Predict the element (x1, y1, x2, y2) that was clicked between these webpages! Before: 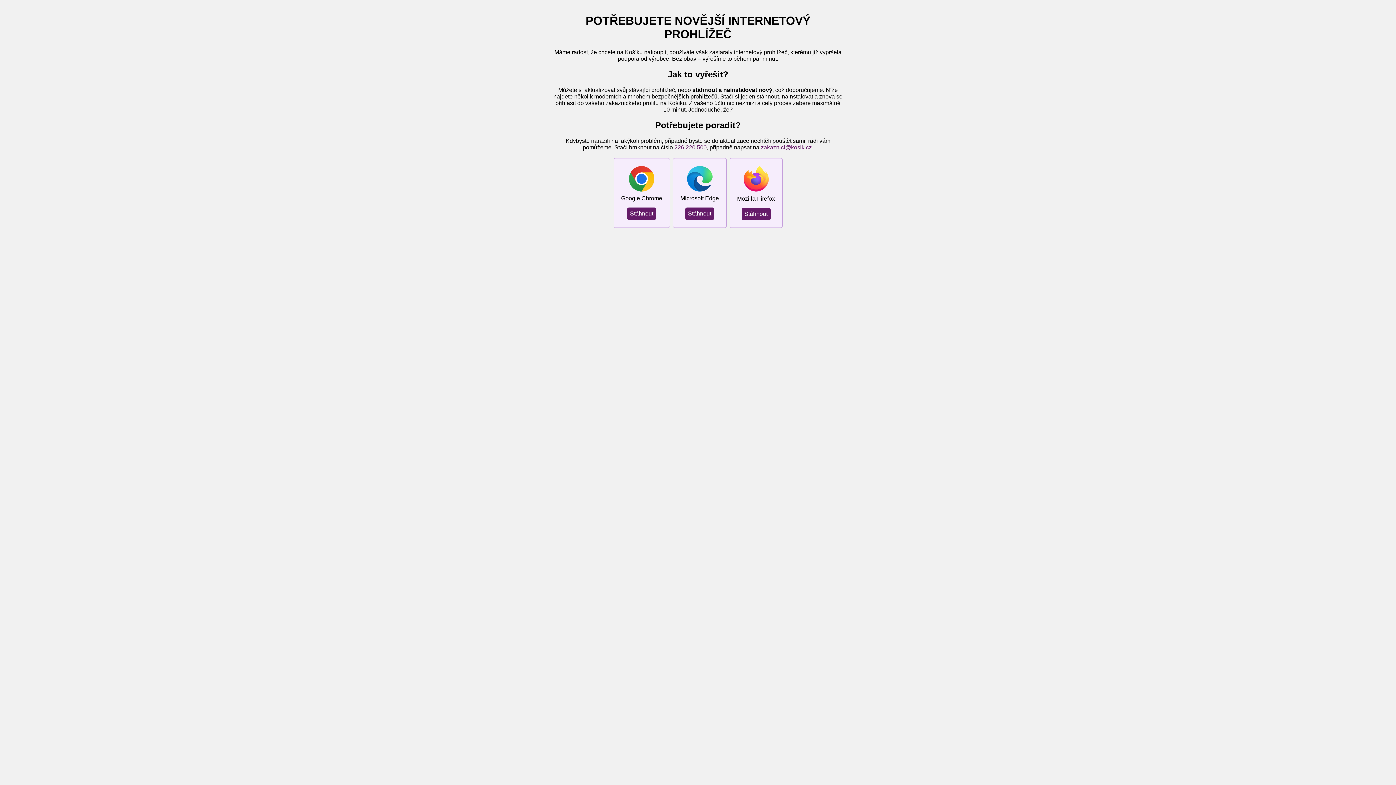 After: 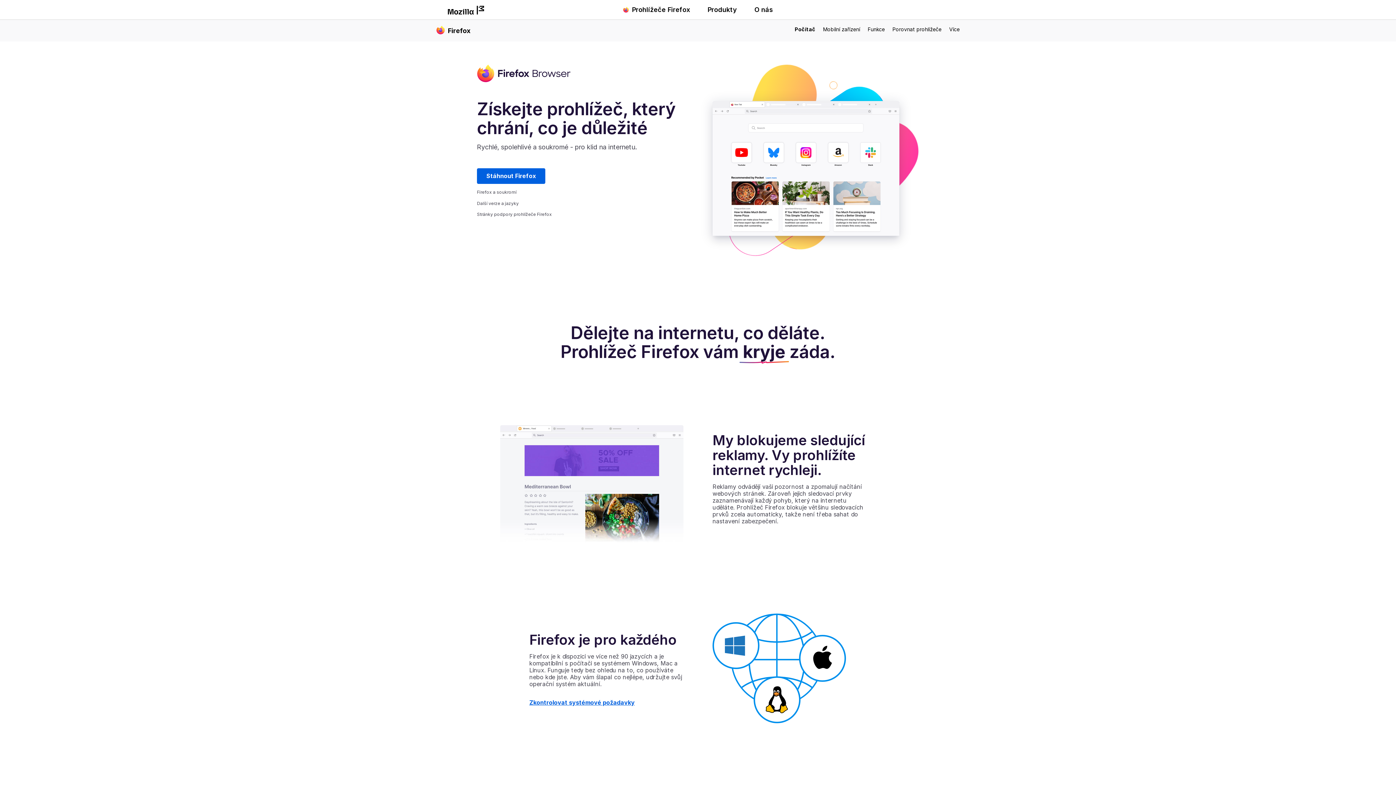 Action: label: Stáhnout bbox: (741, 207, 770, 220)